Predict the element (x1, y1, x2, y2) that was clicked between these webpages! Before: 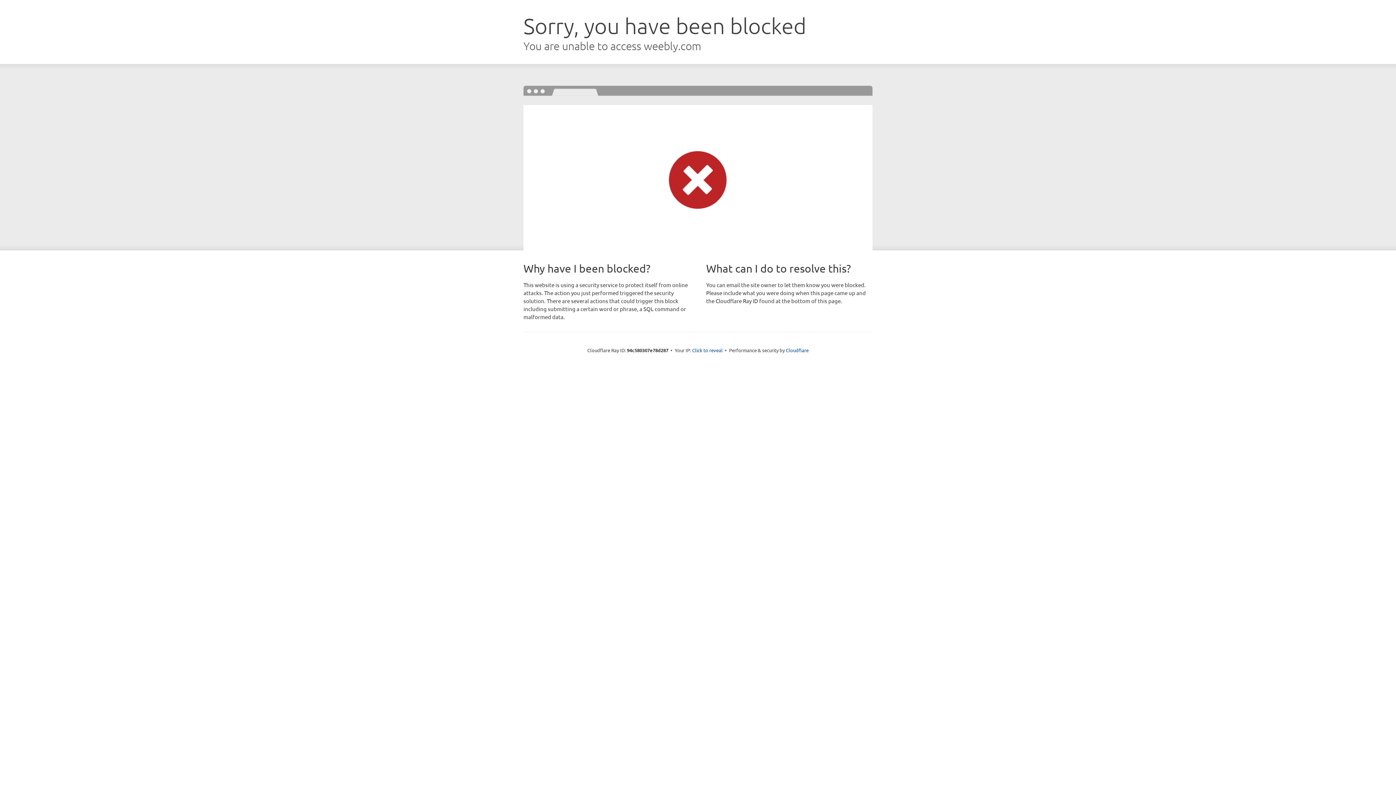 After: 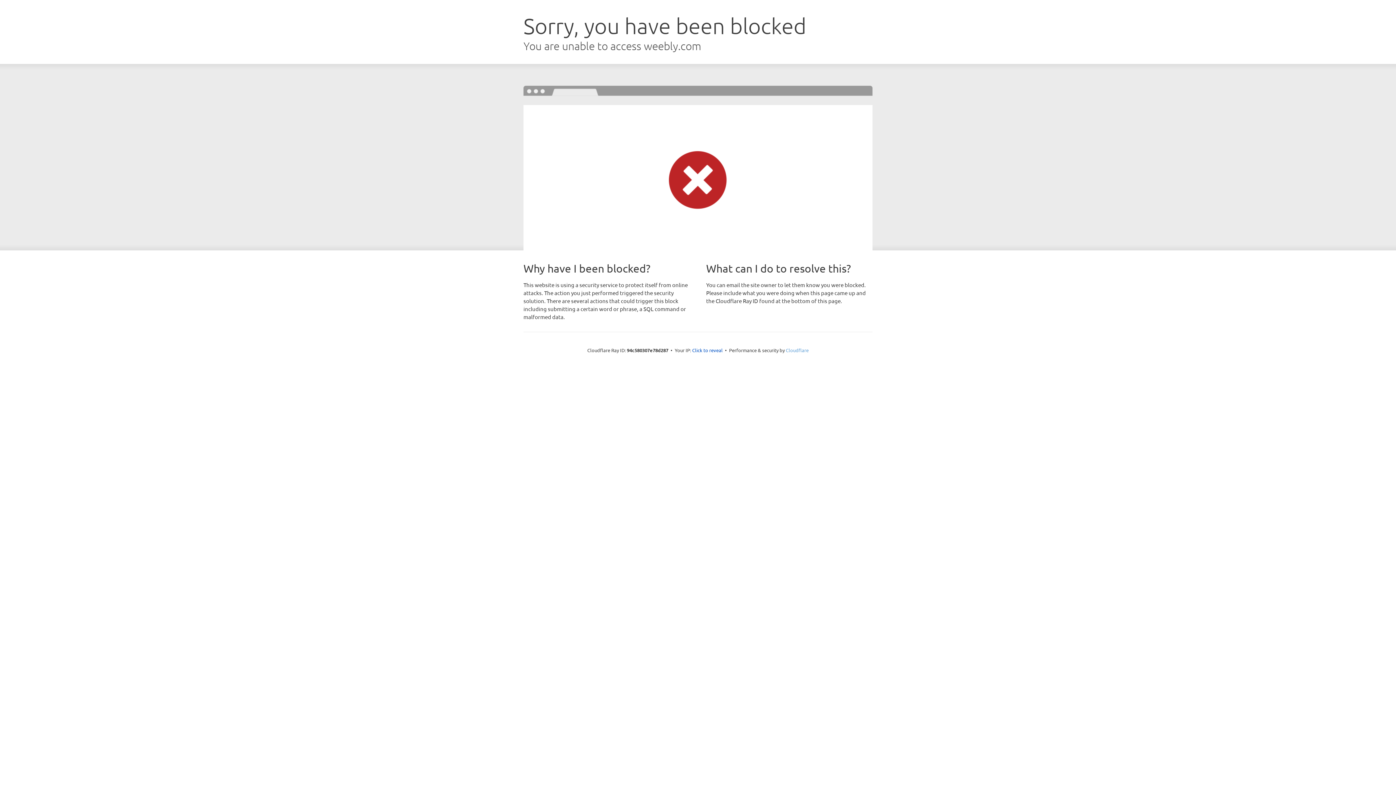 Action: label: Cloudflare bbox: (786, 347, 808, 353)